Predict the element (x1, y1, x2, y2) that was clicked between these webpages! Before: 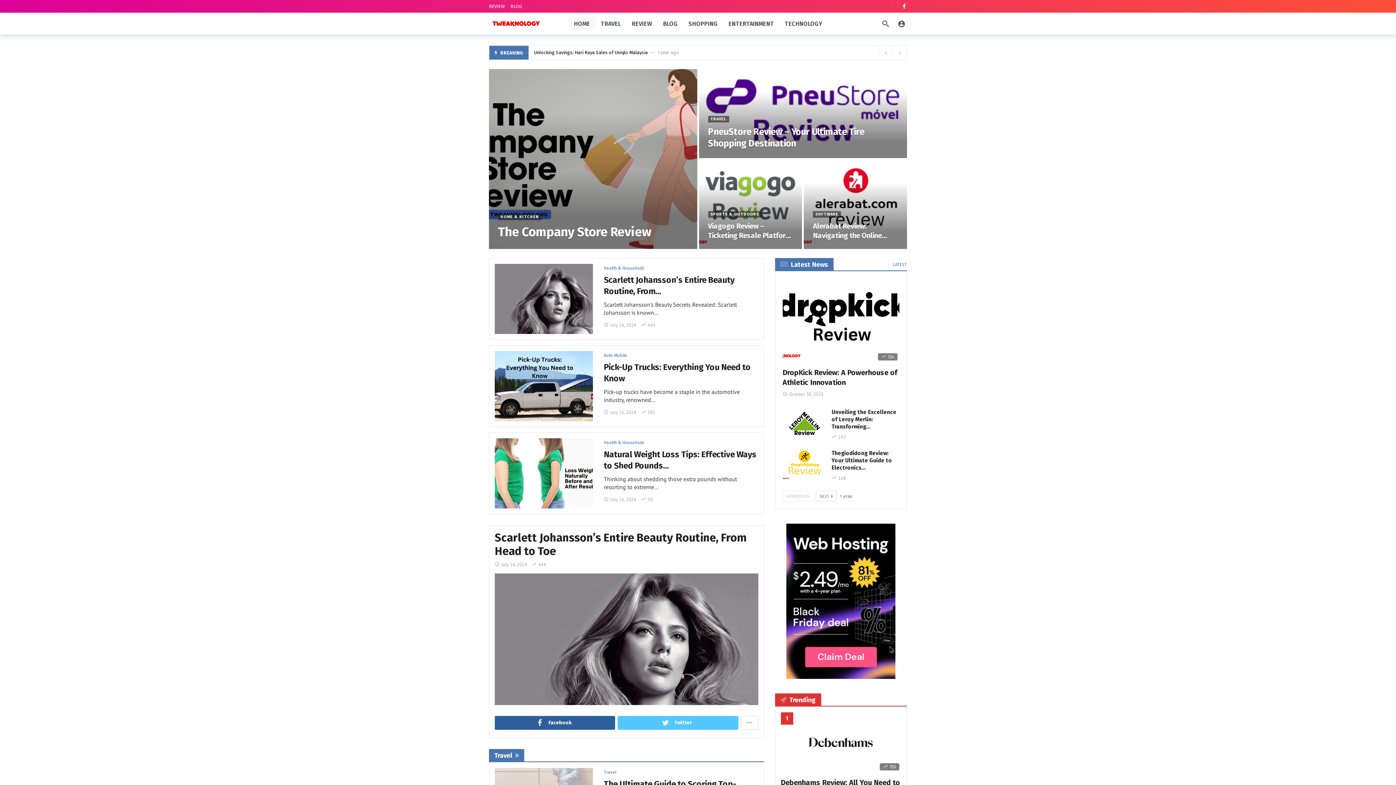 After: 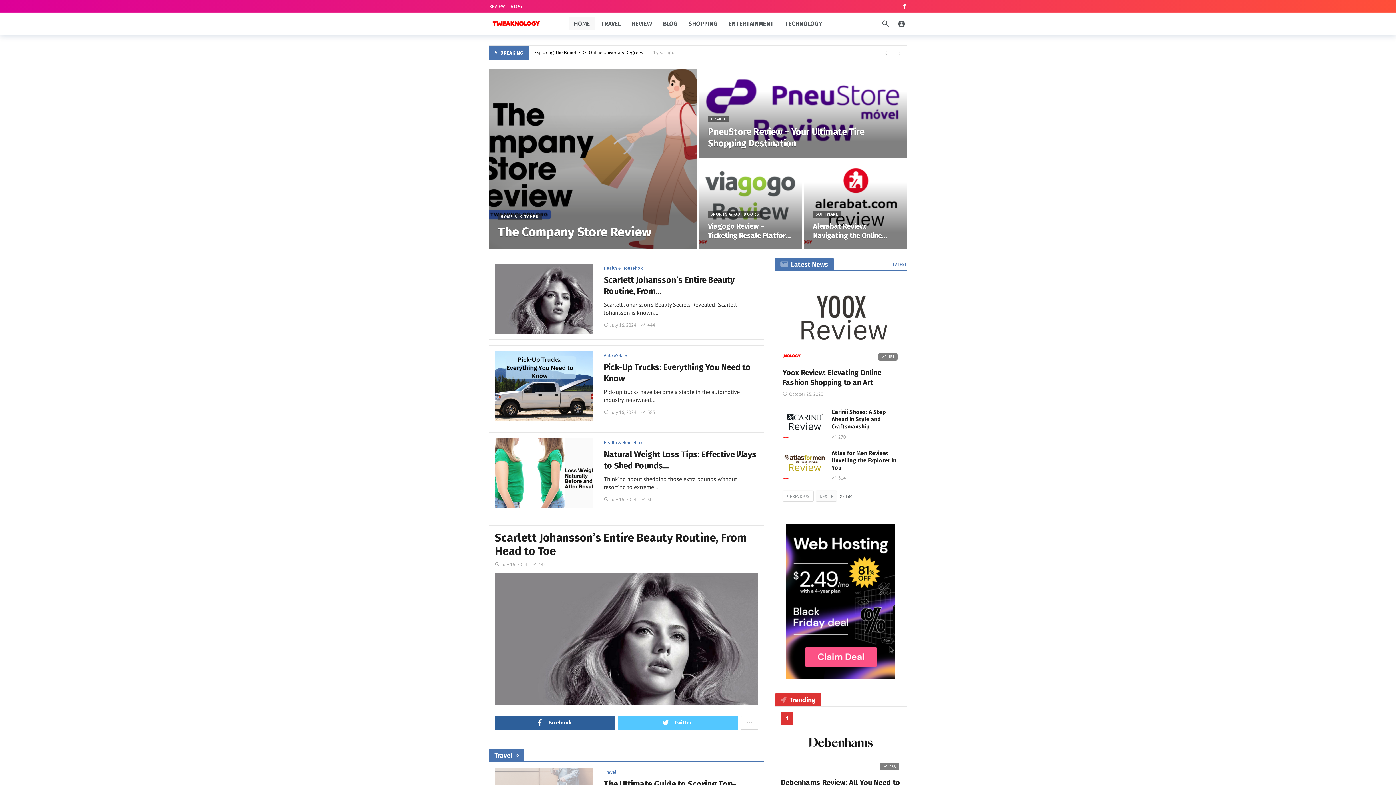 Action: label: NEXT bbox: (815, 490, 836, 501)